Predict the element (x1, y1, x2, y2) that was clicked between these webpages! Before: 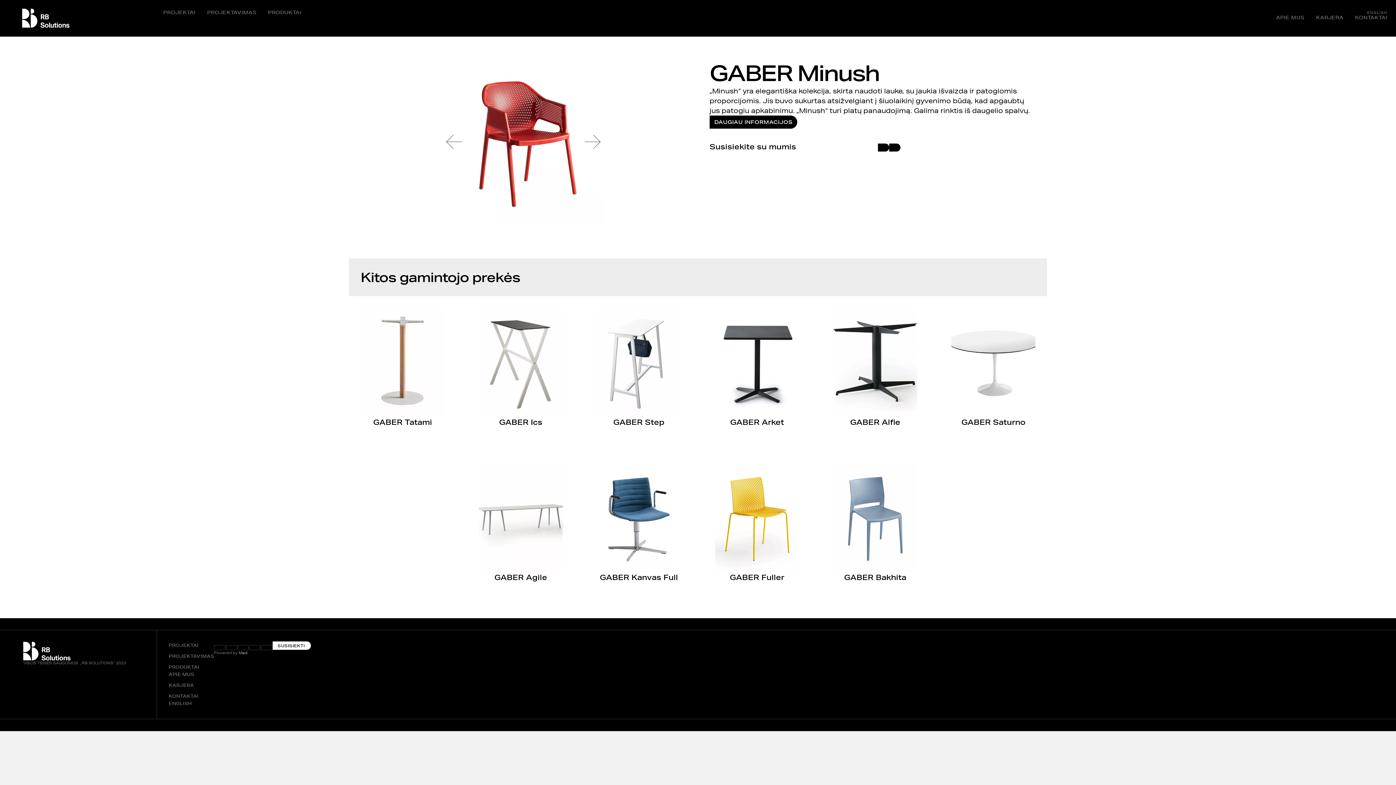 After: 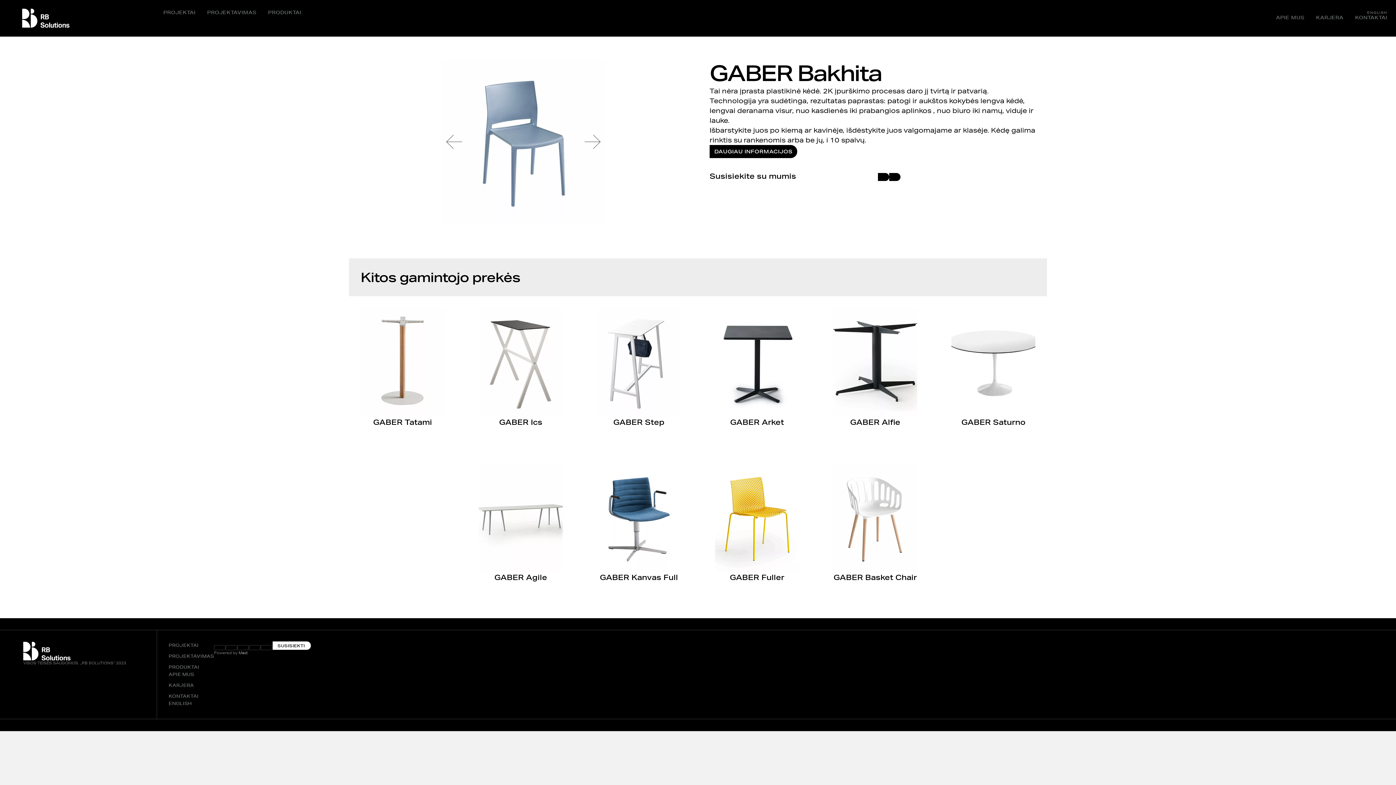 Action: bbox: (821, 451, 929, 594) label: GABER Bakhita